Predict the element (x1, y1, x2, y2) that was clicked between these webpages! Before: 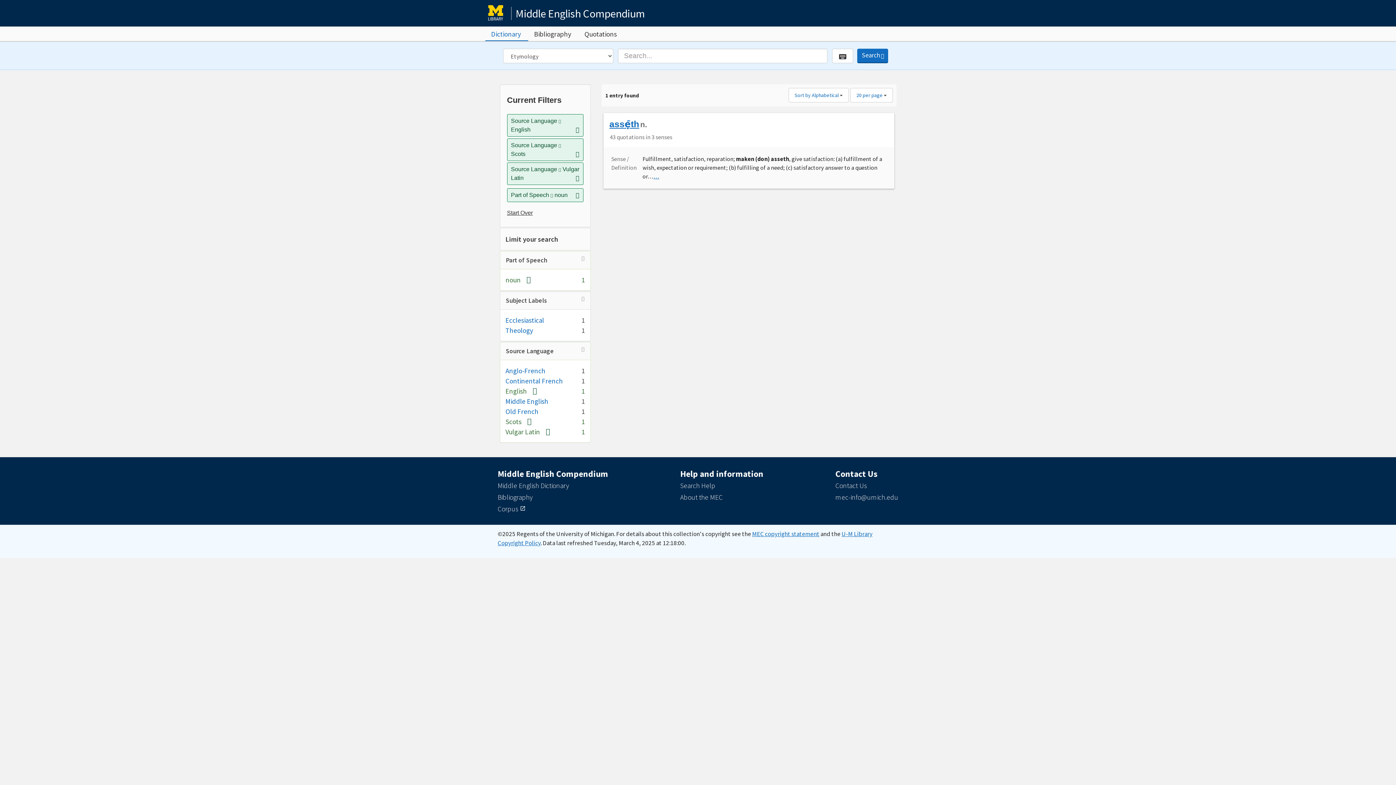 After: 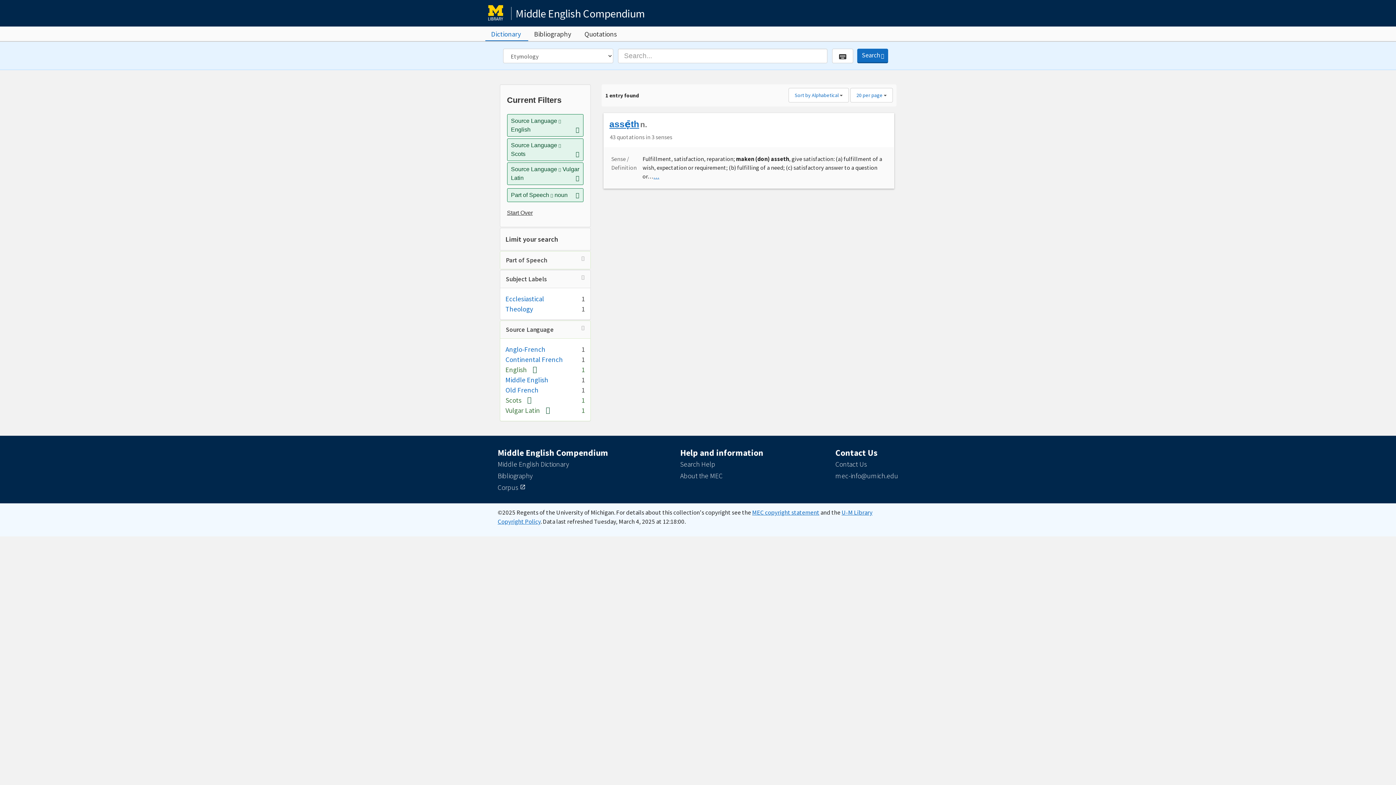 Action: label: Part of Speech bbox: (506, 256, 547, 264)